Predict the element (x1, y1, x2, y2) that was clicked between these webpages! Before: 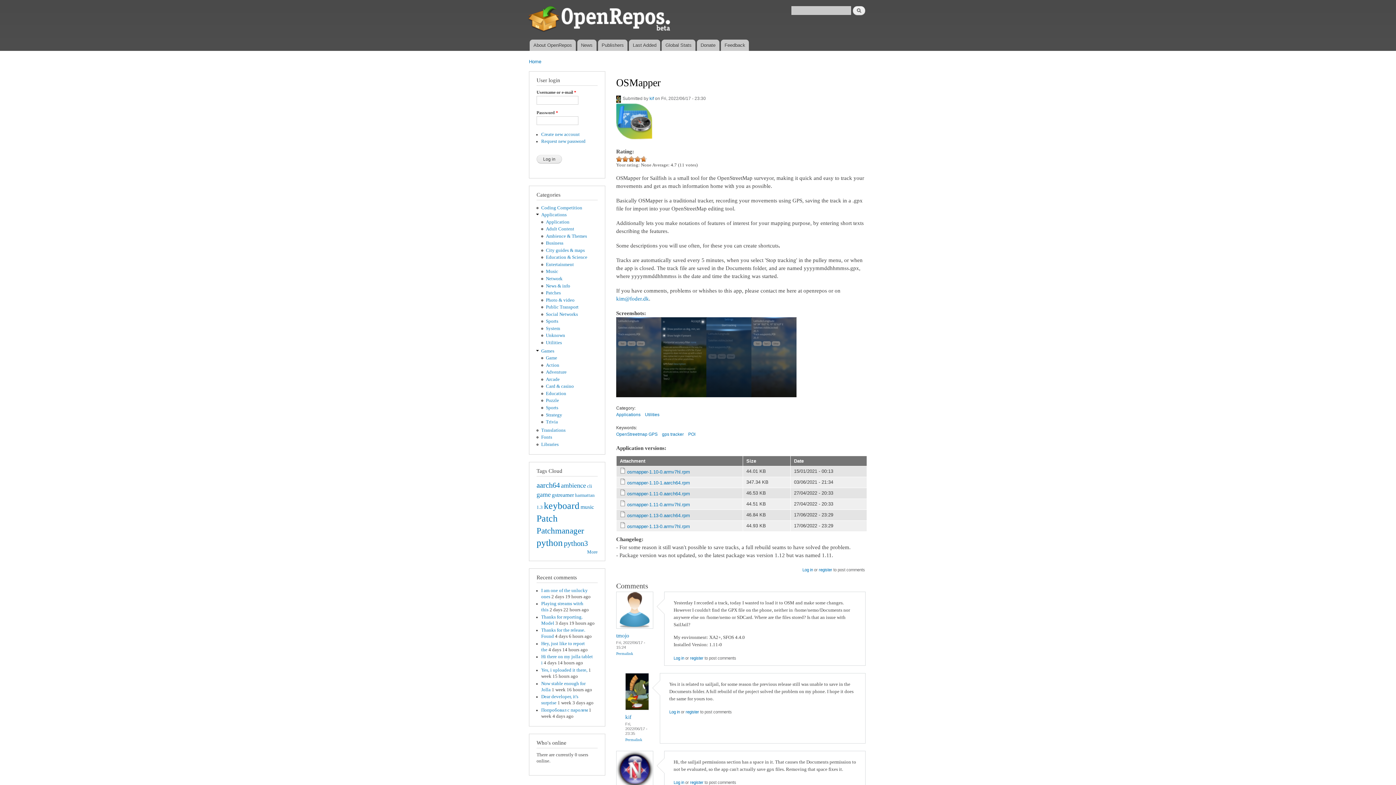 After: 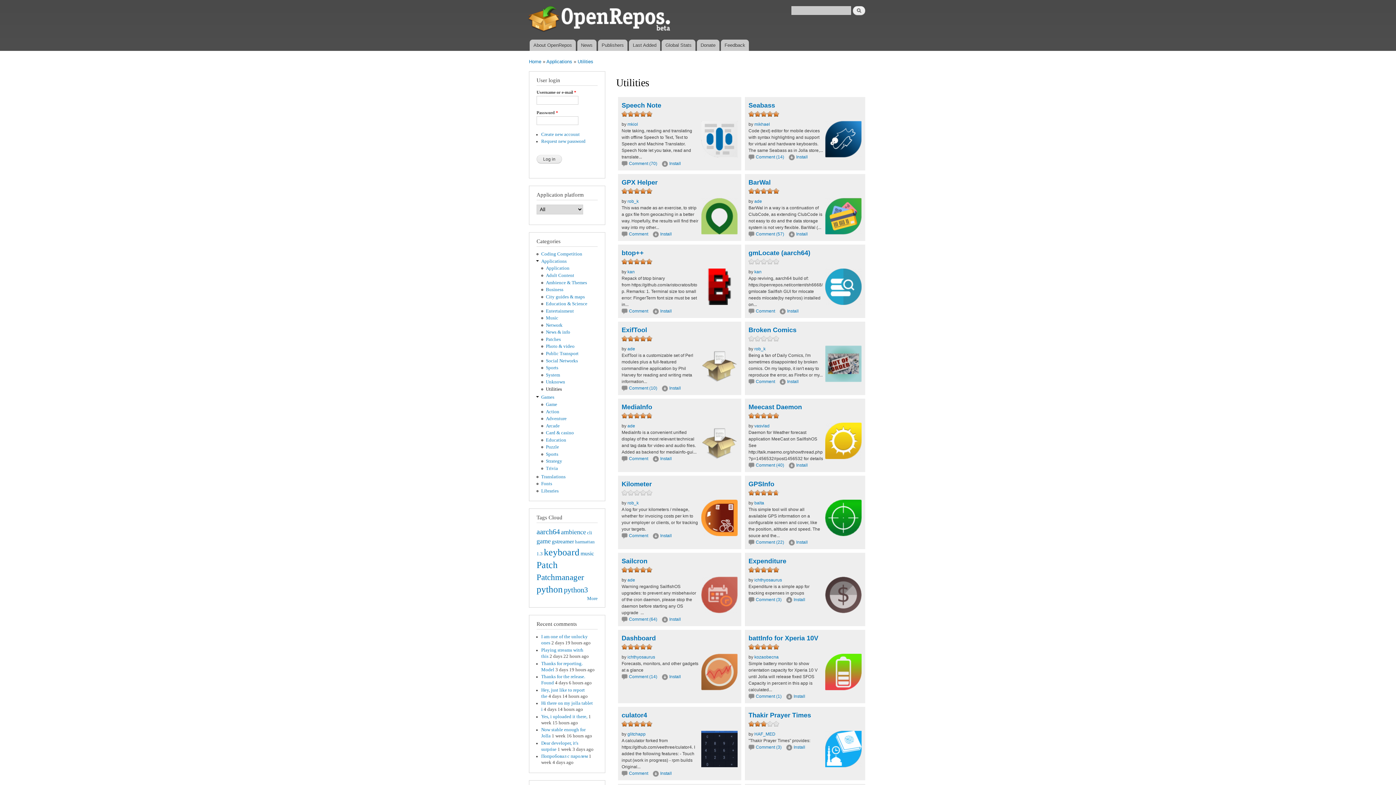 Action: label: Utilities bbox: (546, 340, 562, 345)